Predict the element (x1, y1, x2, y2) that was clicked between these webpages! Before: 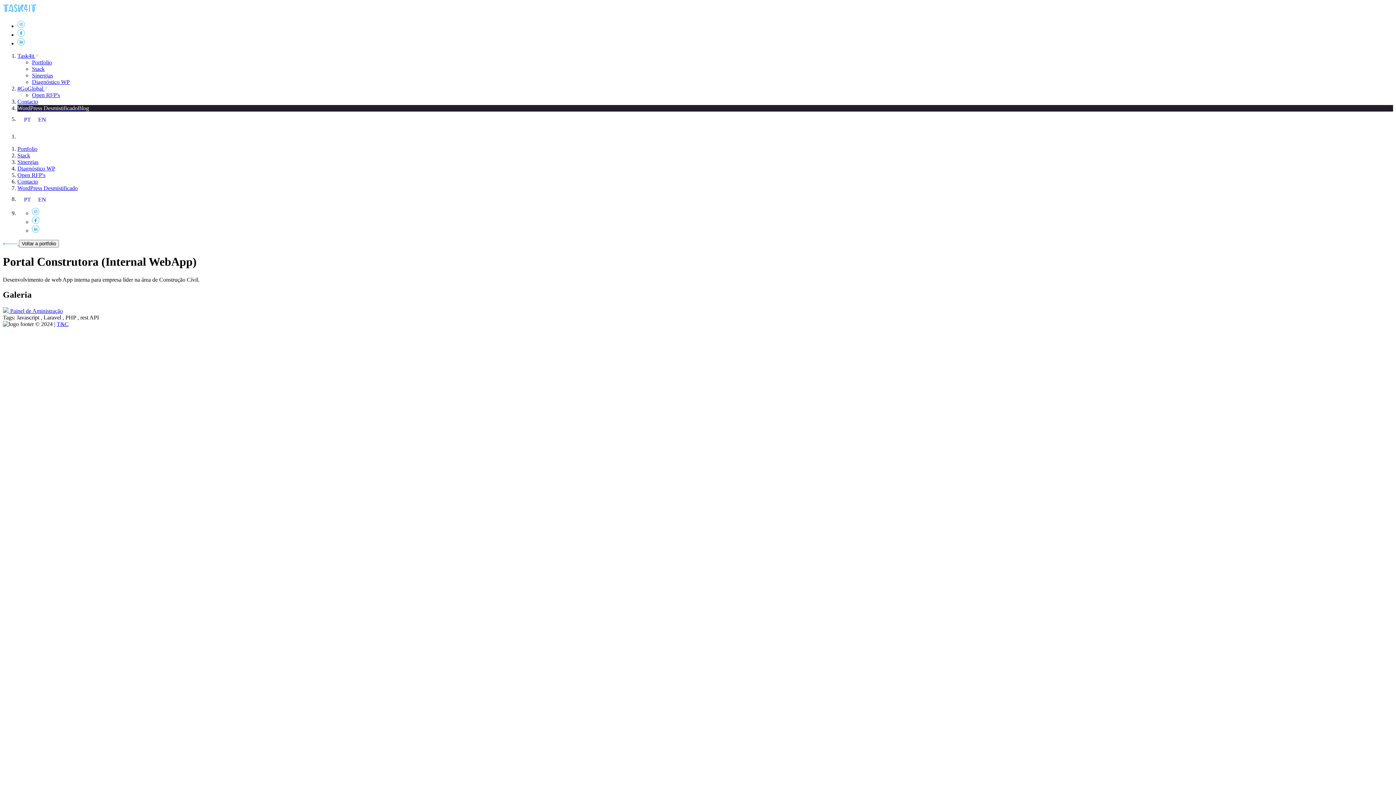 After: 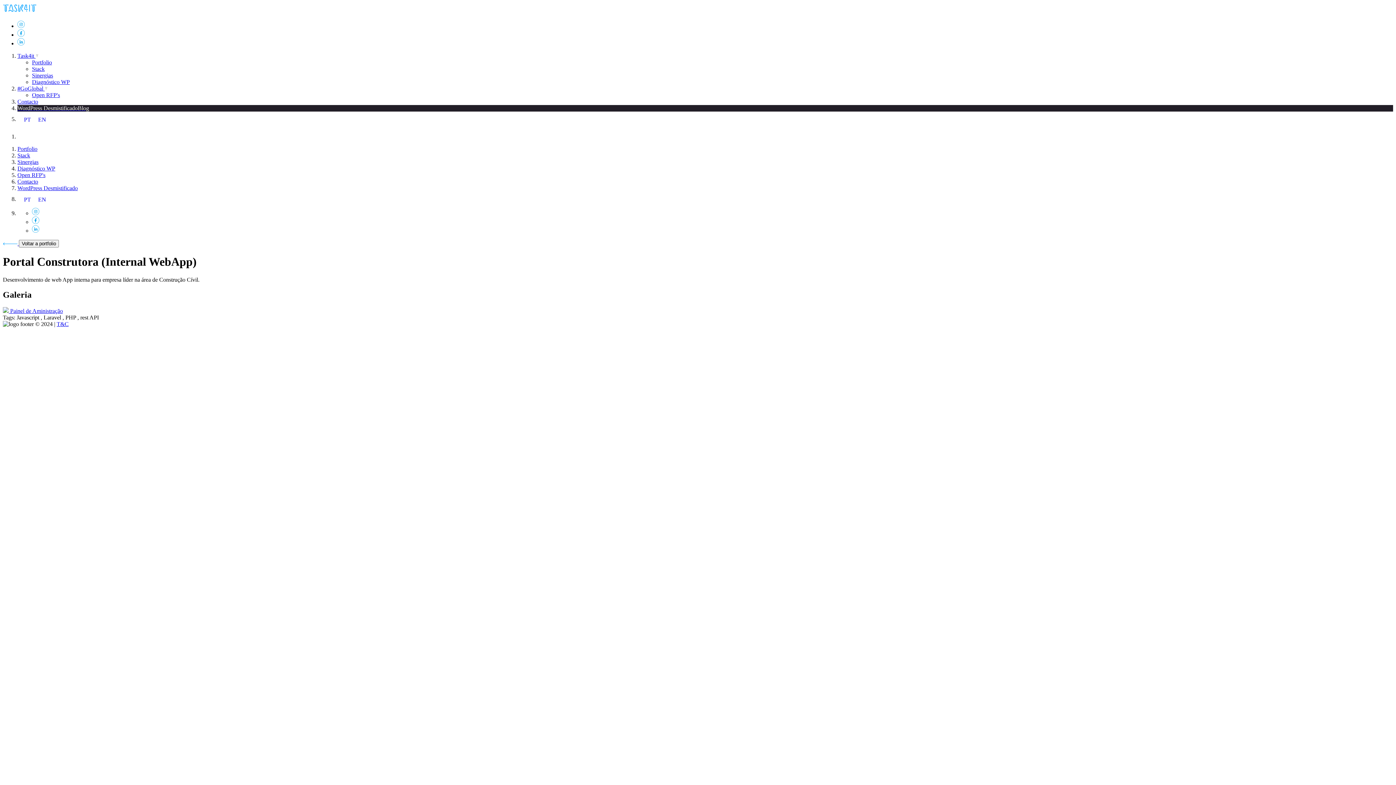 Action: bbox: (17, 40, 24, 46)